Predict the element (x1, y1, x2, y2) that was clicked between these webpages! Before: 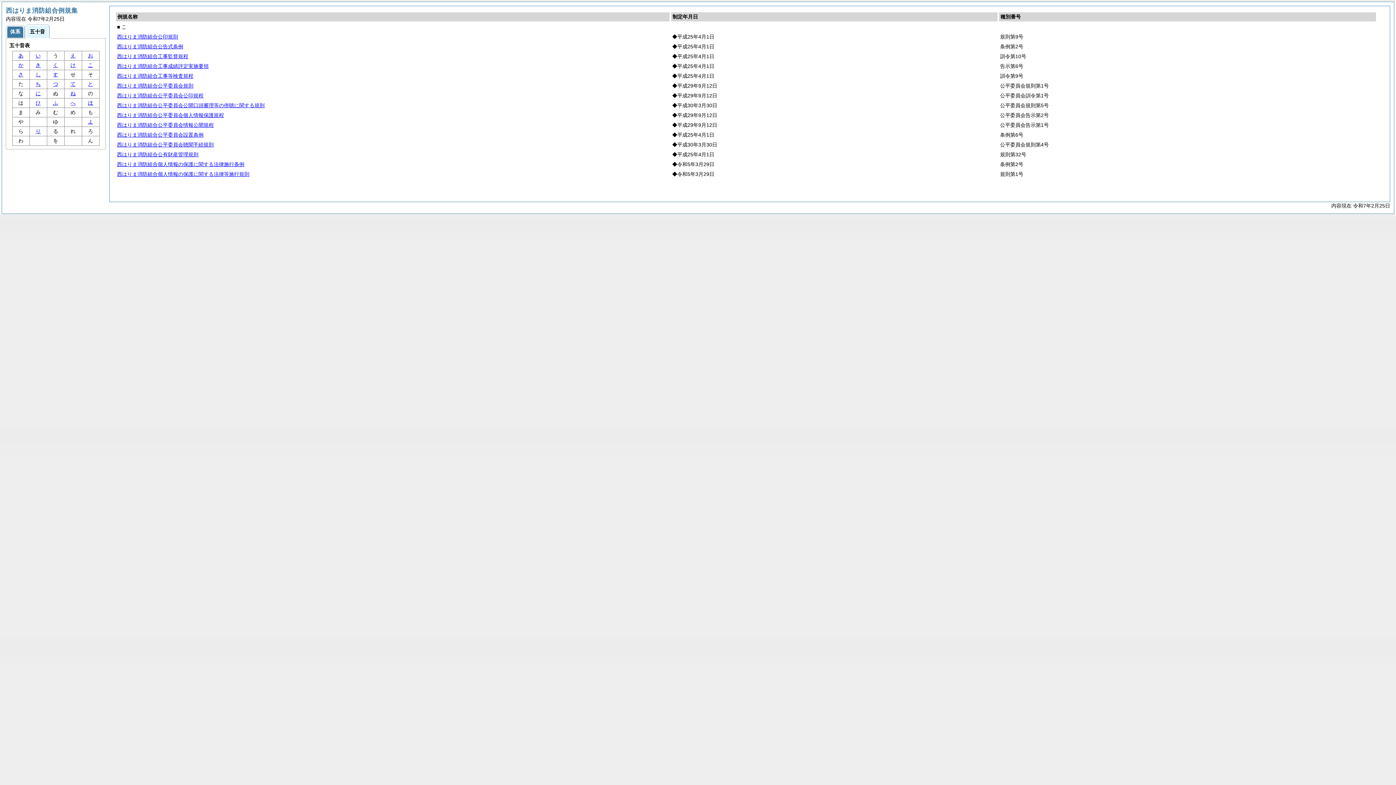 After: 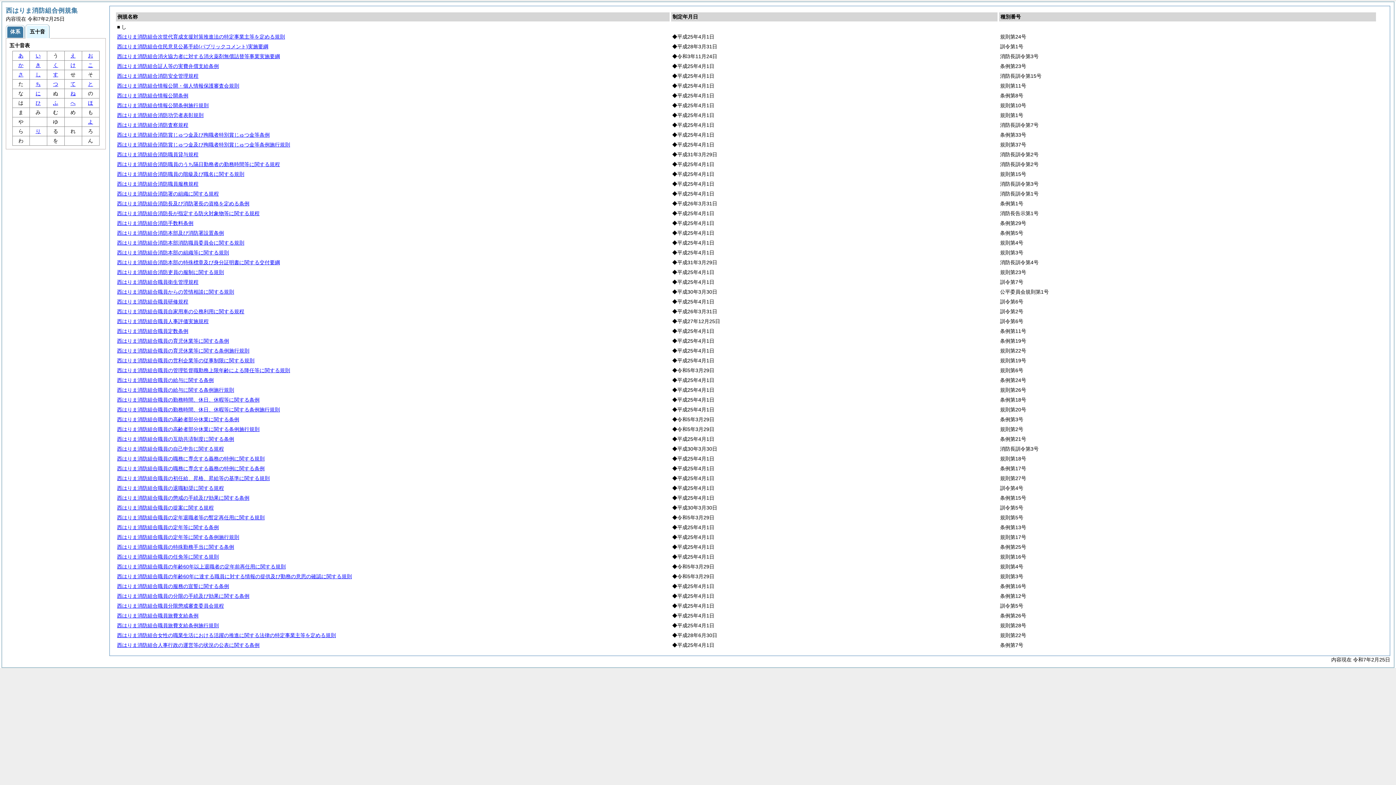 Action: bbox: (35, 71, 40, 77) label: し